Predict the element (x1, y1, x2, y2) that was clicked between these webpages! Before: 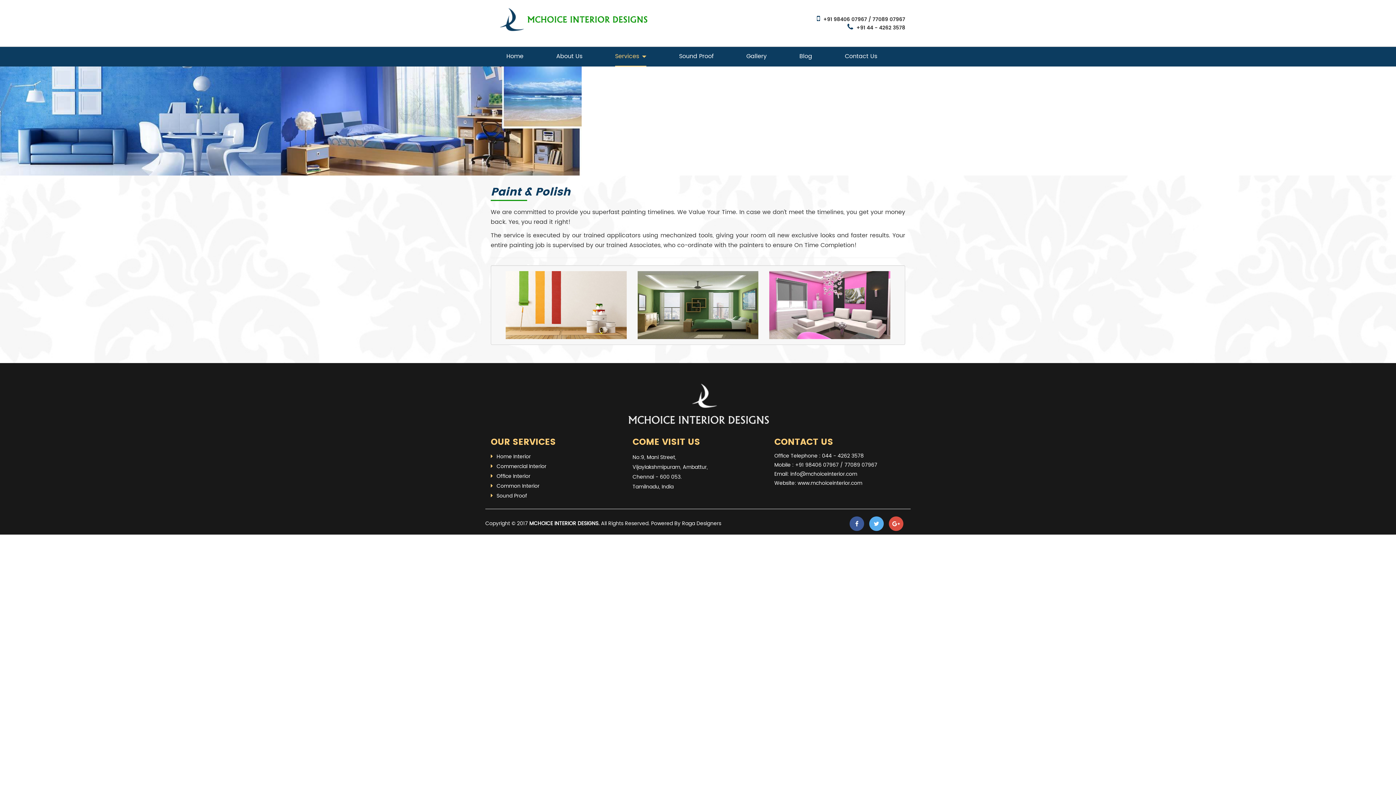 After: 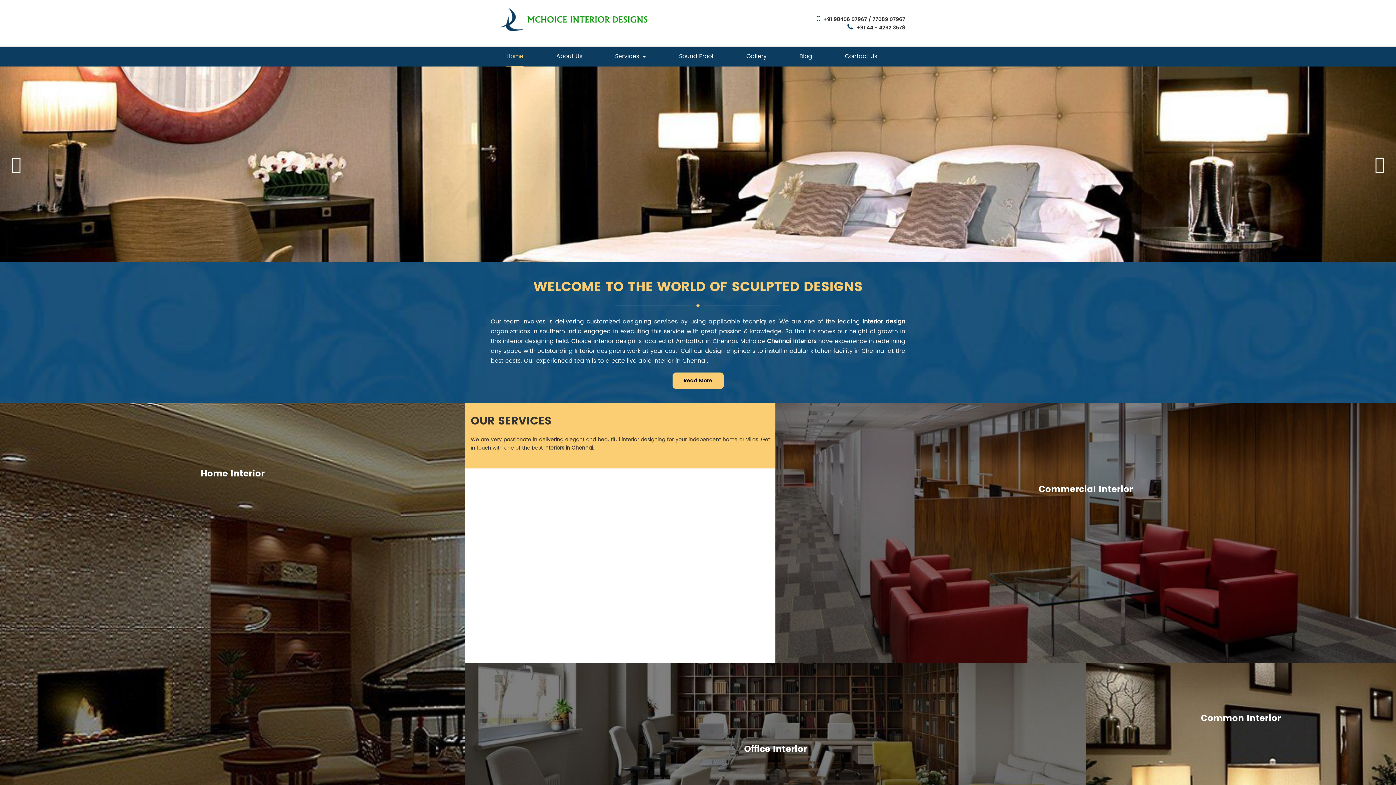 Action: bbox: (506, 46, 523, 65) label: Home